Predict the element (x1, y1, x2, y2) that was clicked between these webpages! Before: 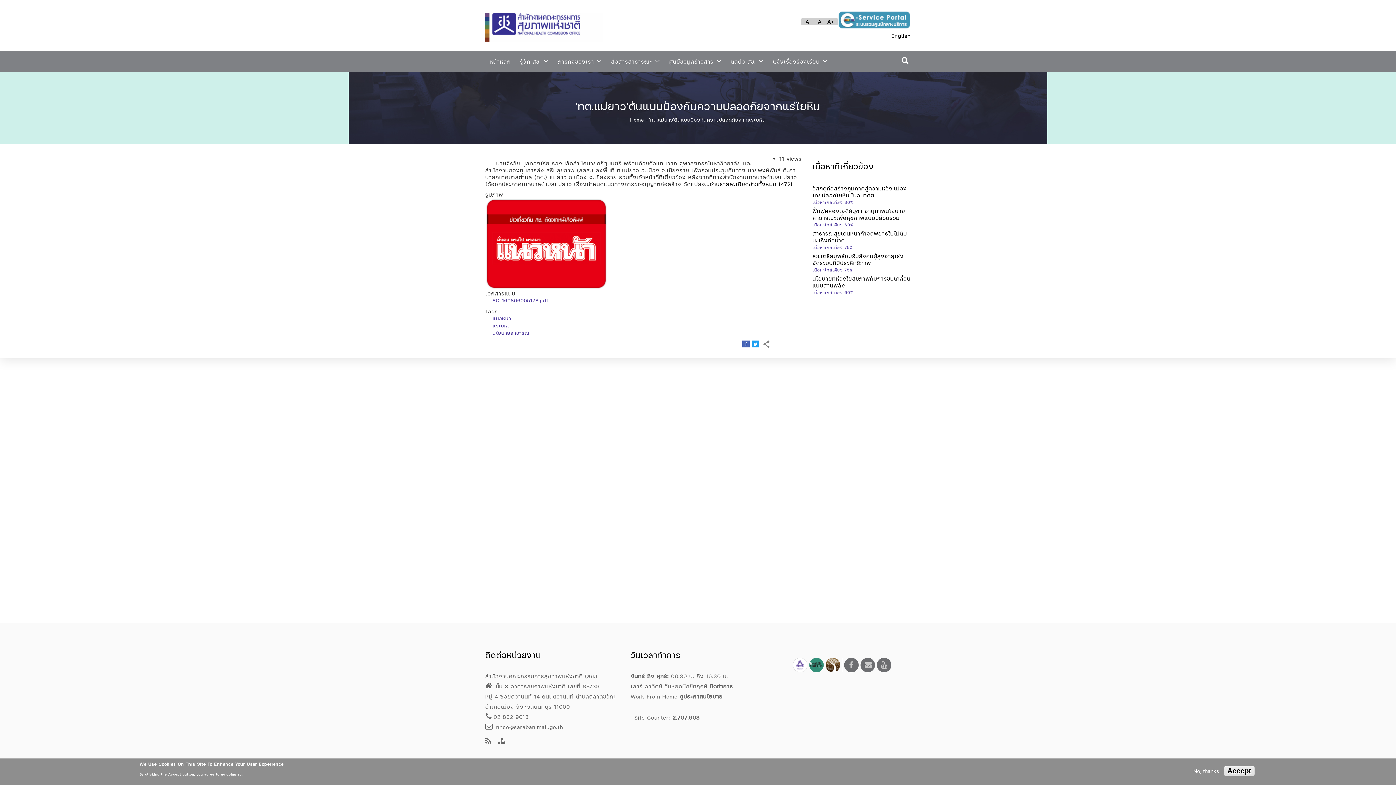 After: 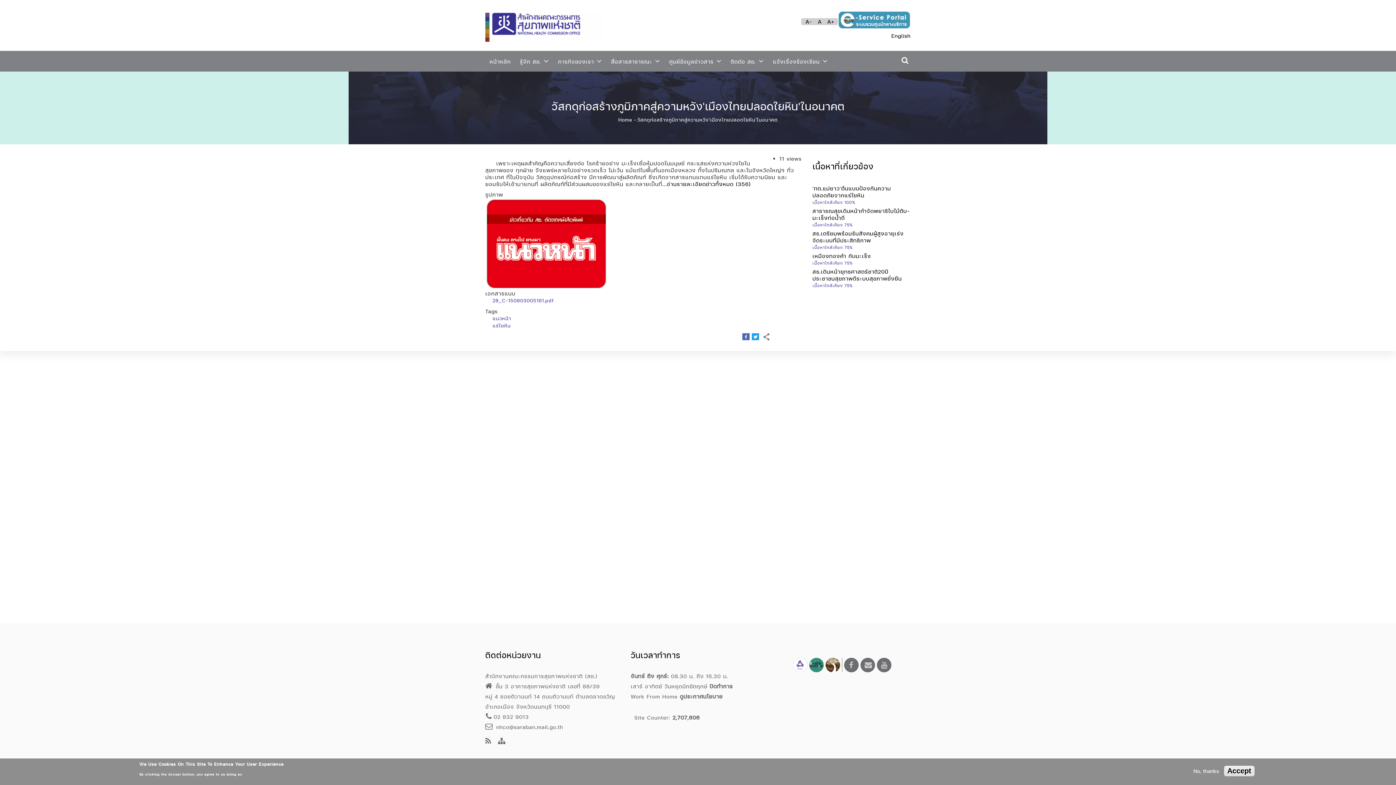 Action: bbox: (812, 185, 907, 198) label: วัสกดุก่อสร้างภูมิภาคสู่ความหวัง'เมืองไทยปลอดใยหิน'ในอนาคต